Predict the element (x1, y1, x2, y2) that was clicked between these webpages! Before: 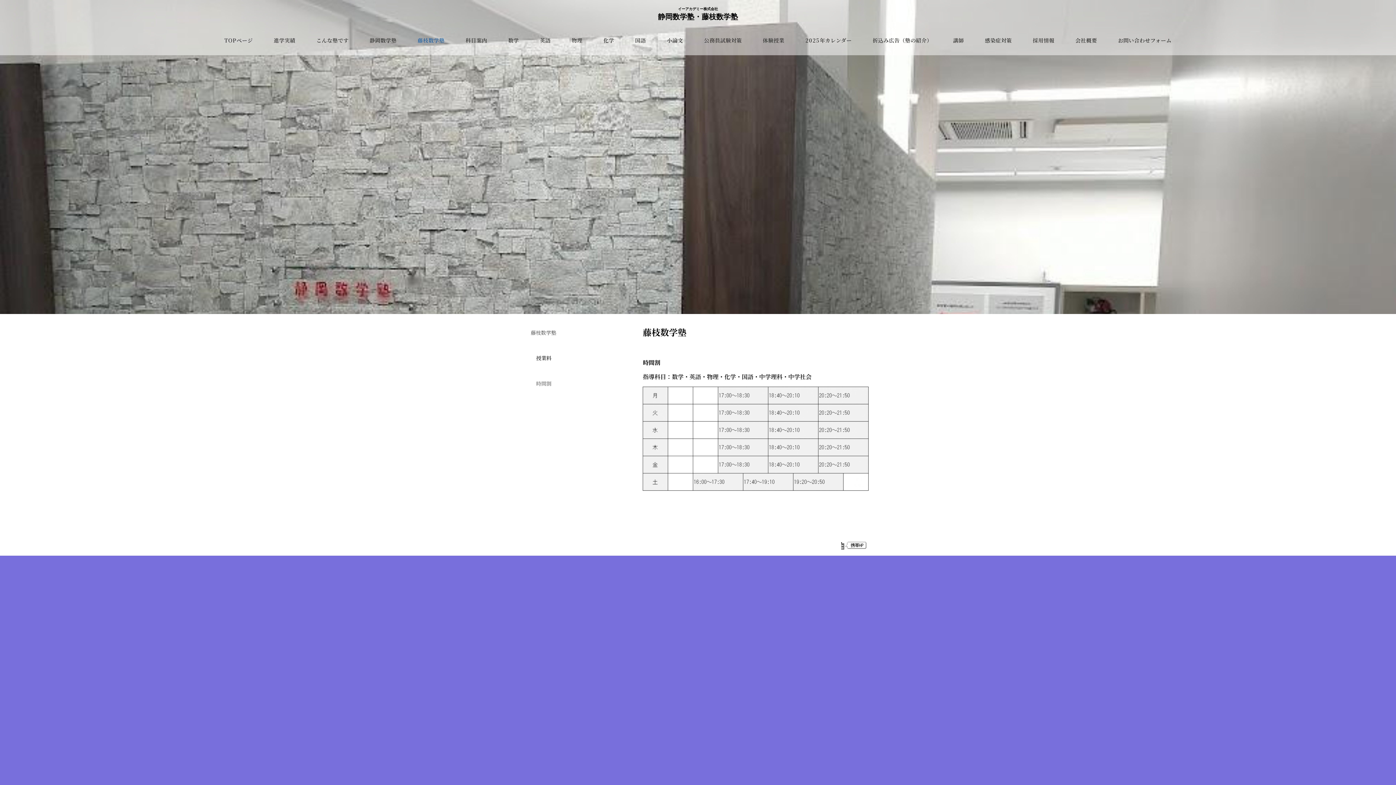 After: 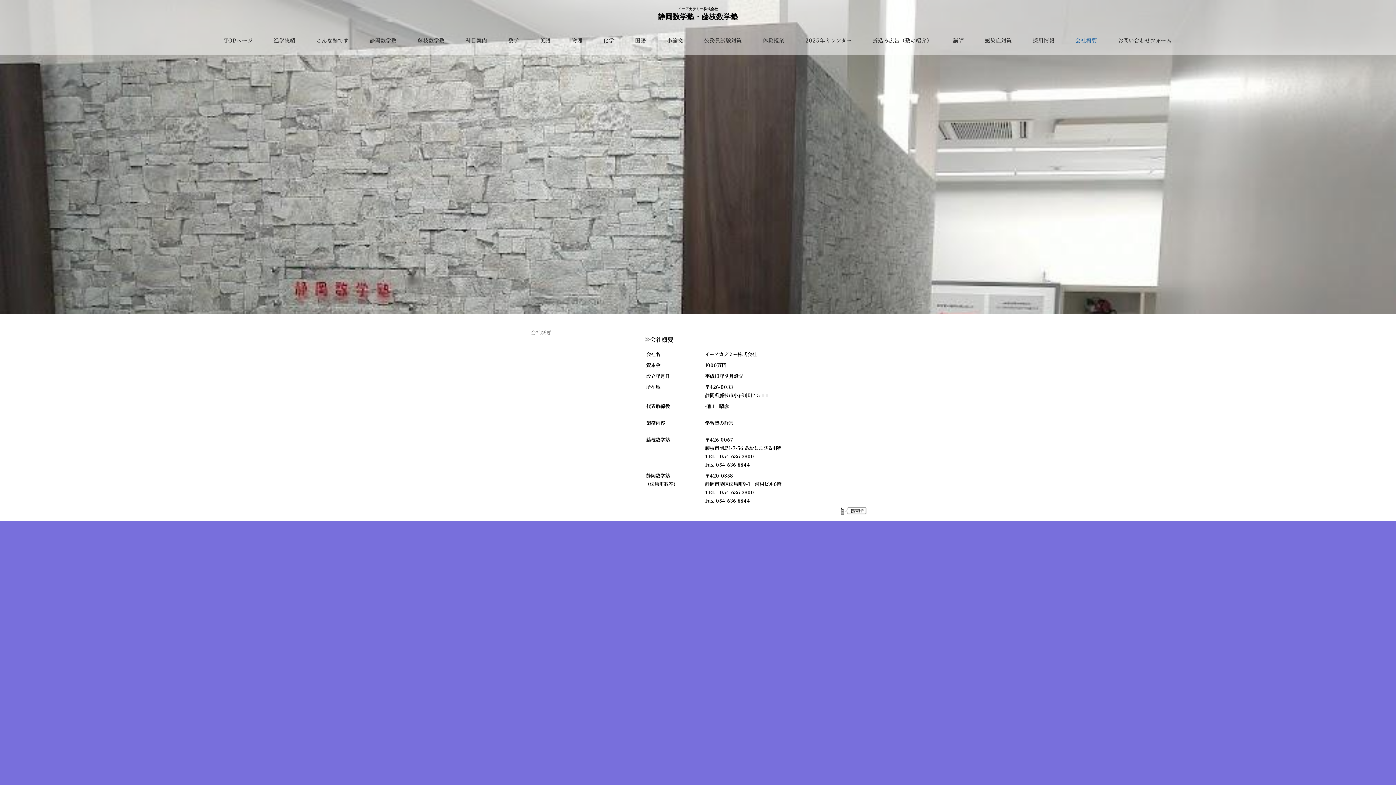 Action: bbox: (1065, 25, 1107, 55) label: 会社概要